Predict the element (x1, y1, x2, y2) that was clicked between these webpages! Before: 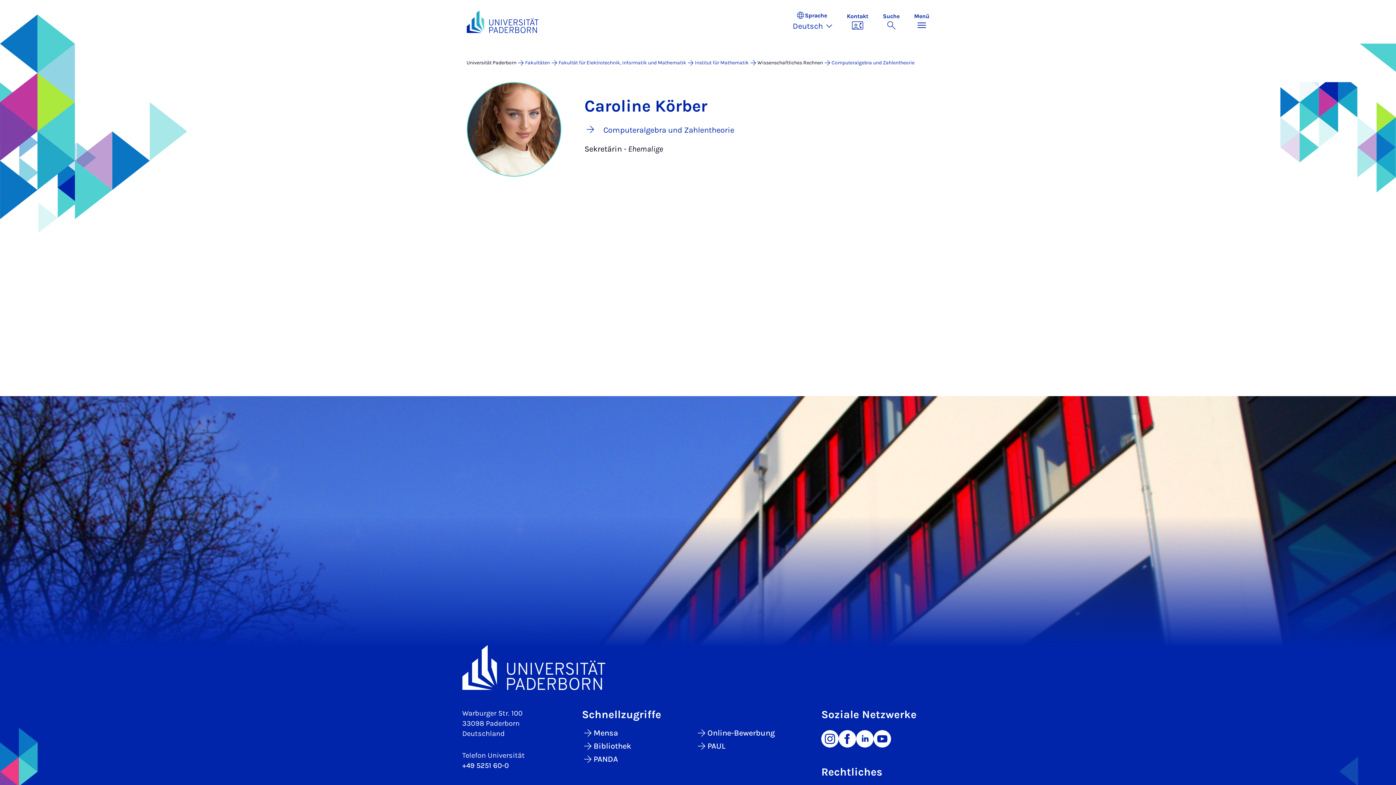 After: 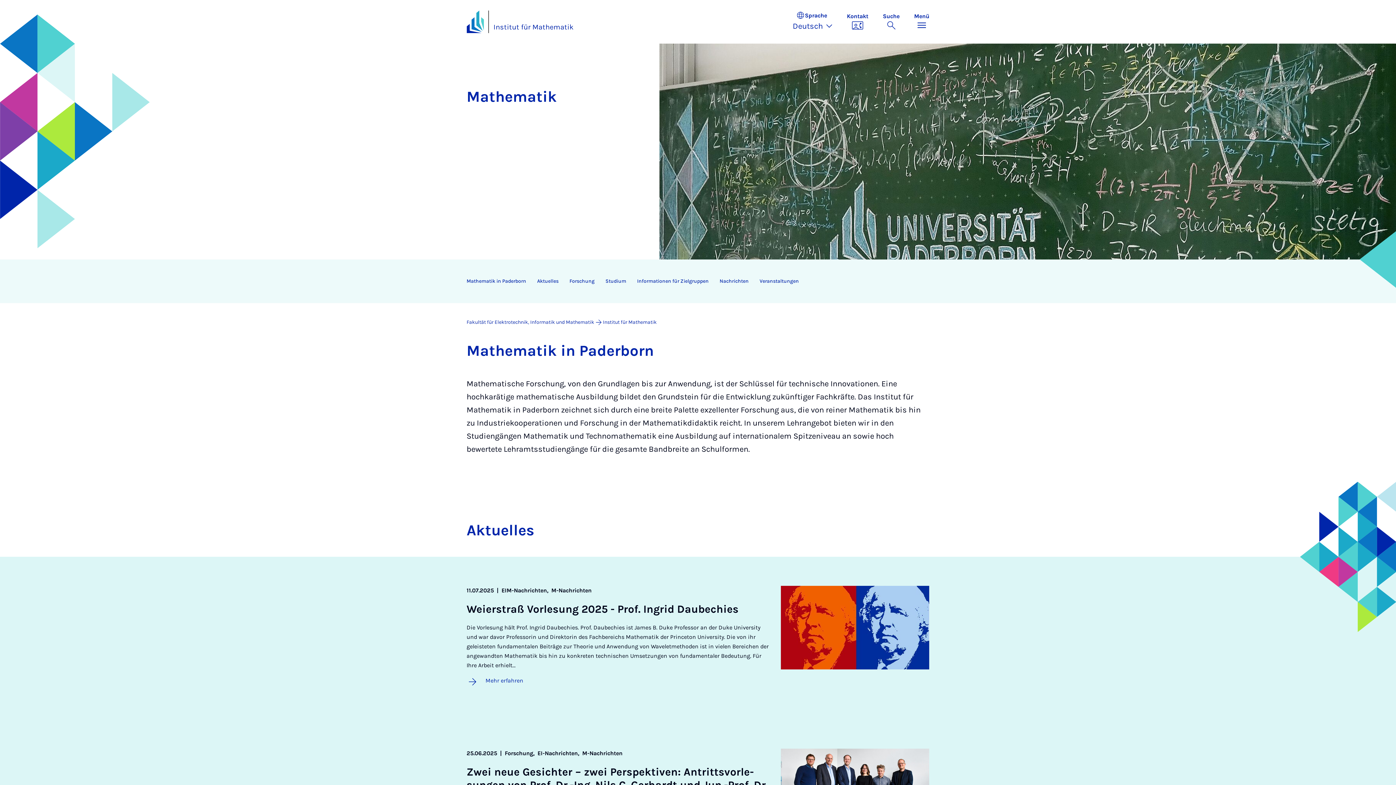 Action: label: Institut für Mathematik bbox: (695, 59, 748, 65)